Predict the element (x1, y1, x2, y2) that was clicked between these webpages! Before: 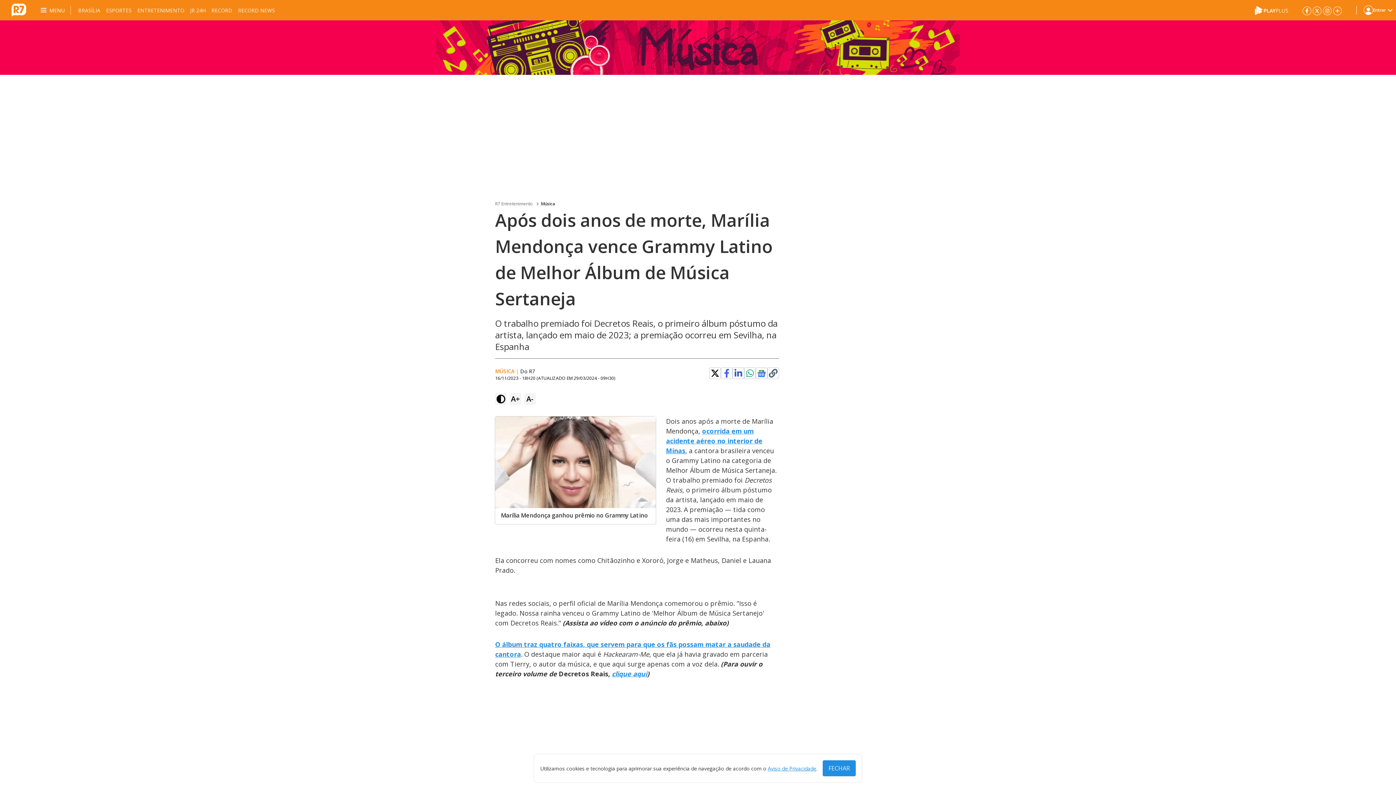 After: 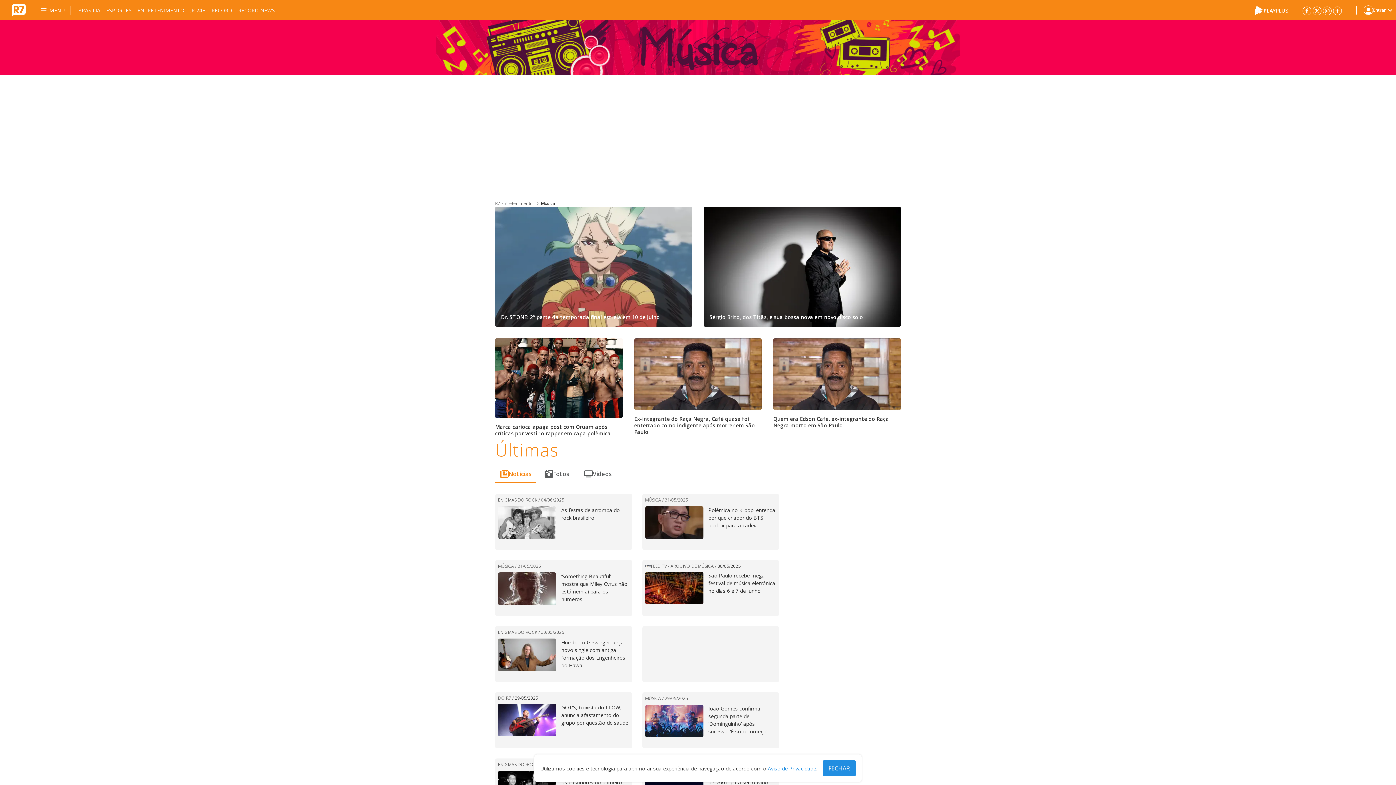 Action: bbox: (0, 20, 1396, 74) label: Música